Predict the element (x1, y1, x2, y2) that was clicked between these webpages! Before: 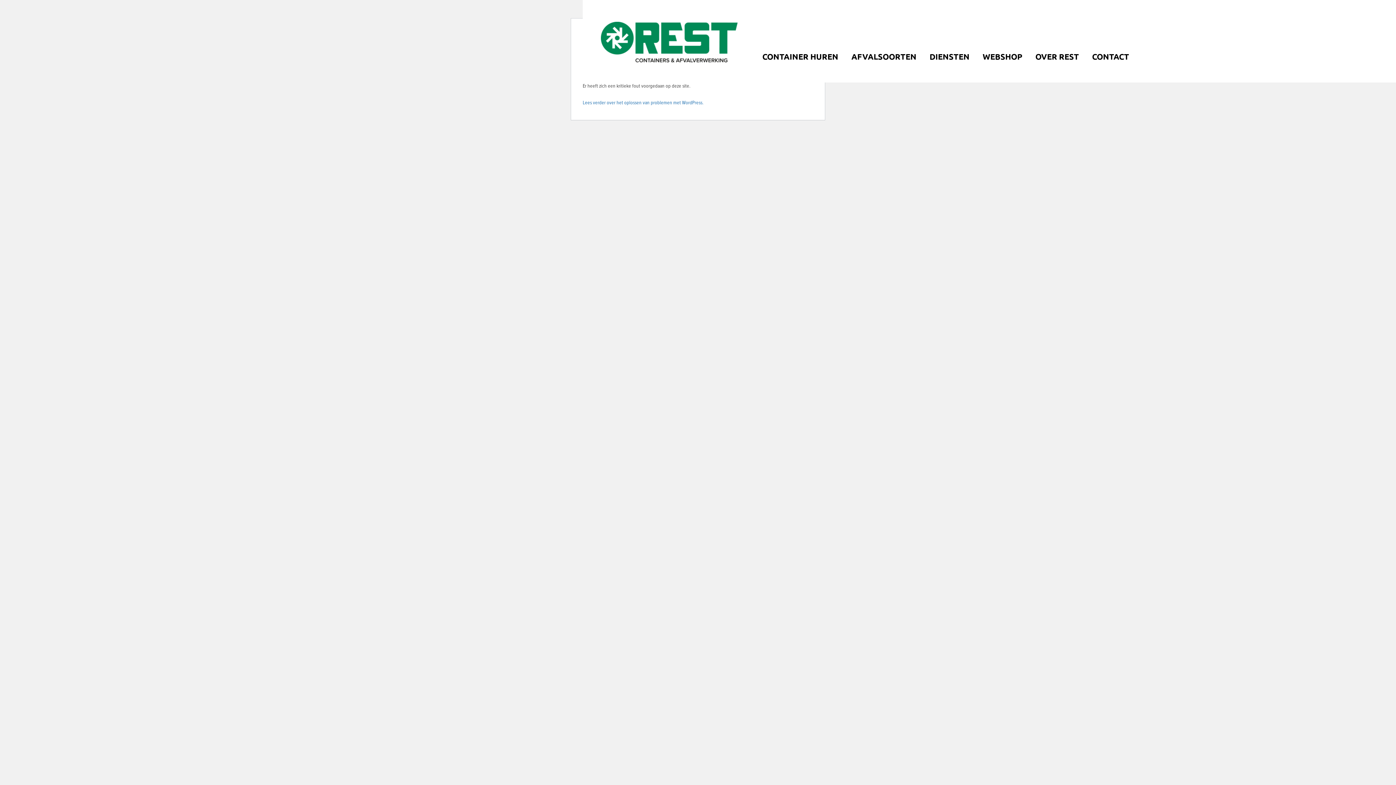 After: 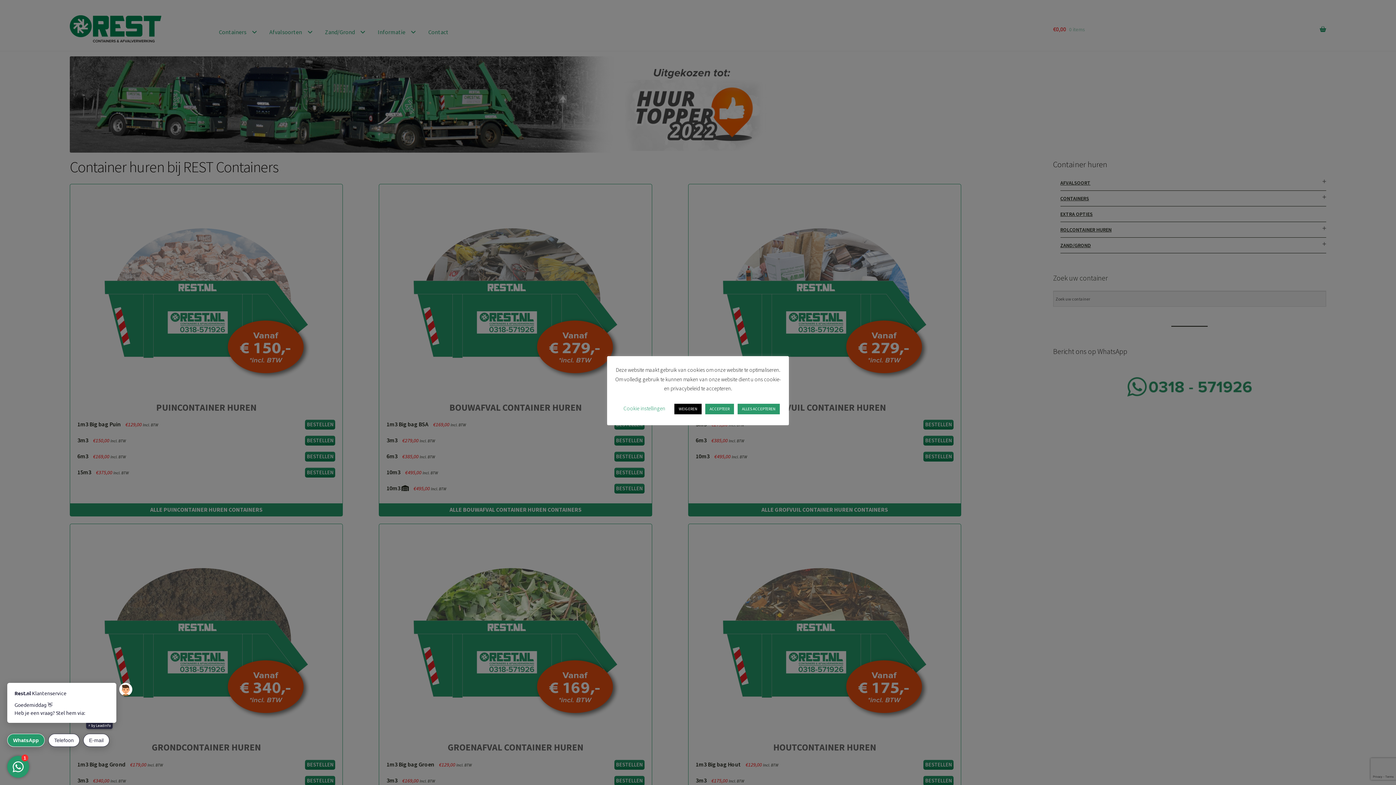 Action: bbox: (976, 45, 1029, 68) label: WEBSHOP